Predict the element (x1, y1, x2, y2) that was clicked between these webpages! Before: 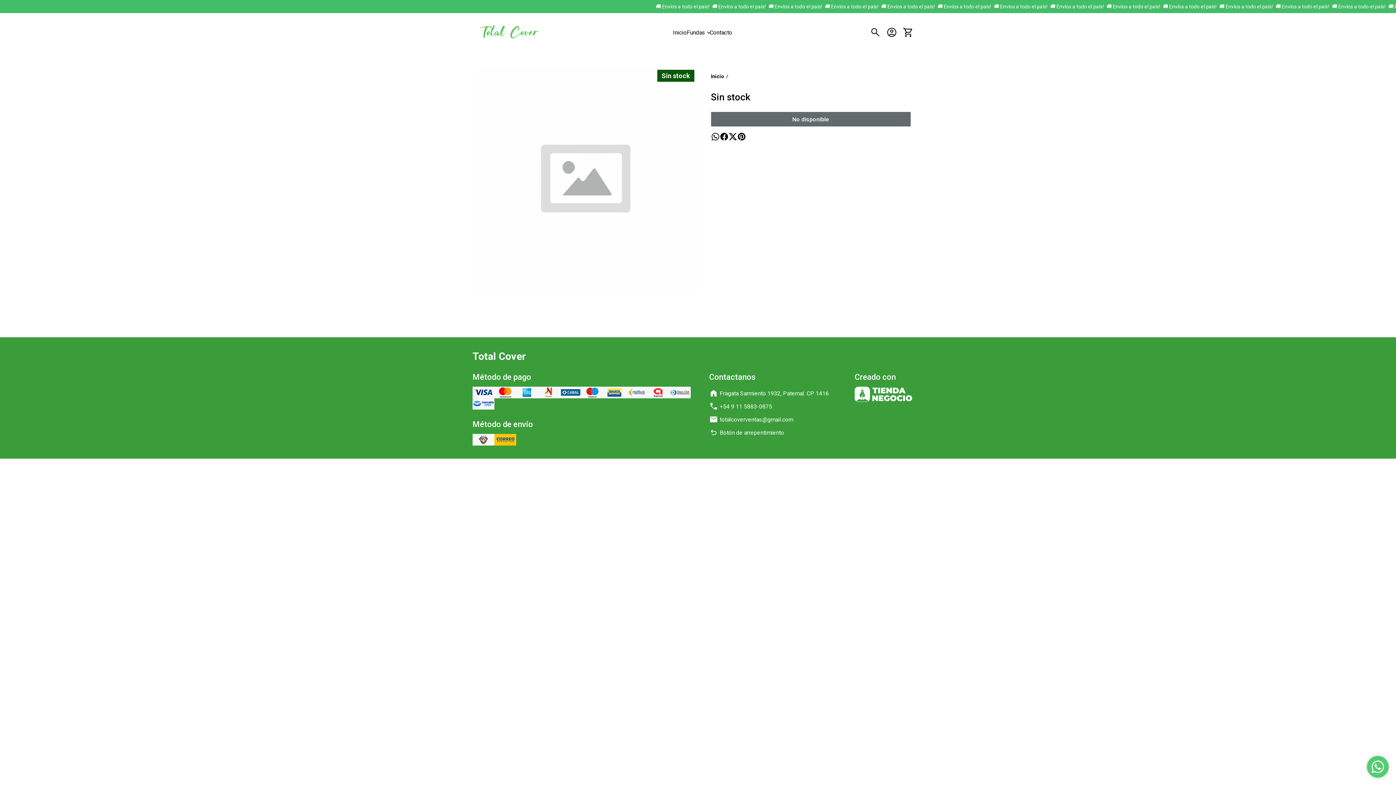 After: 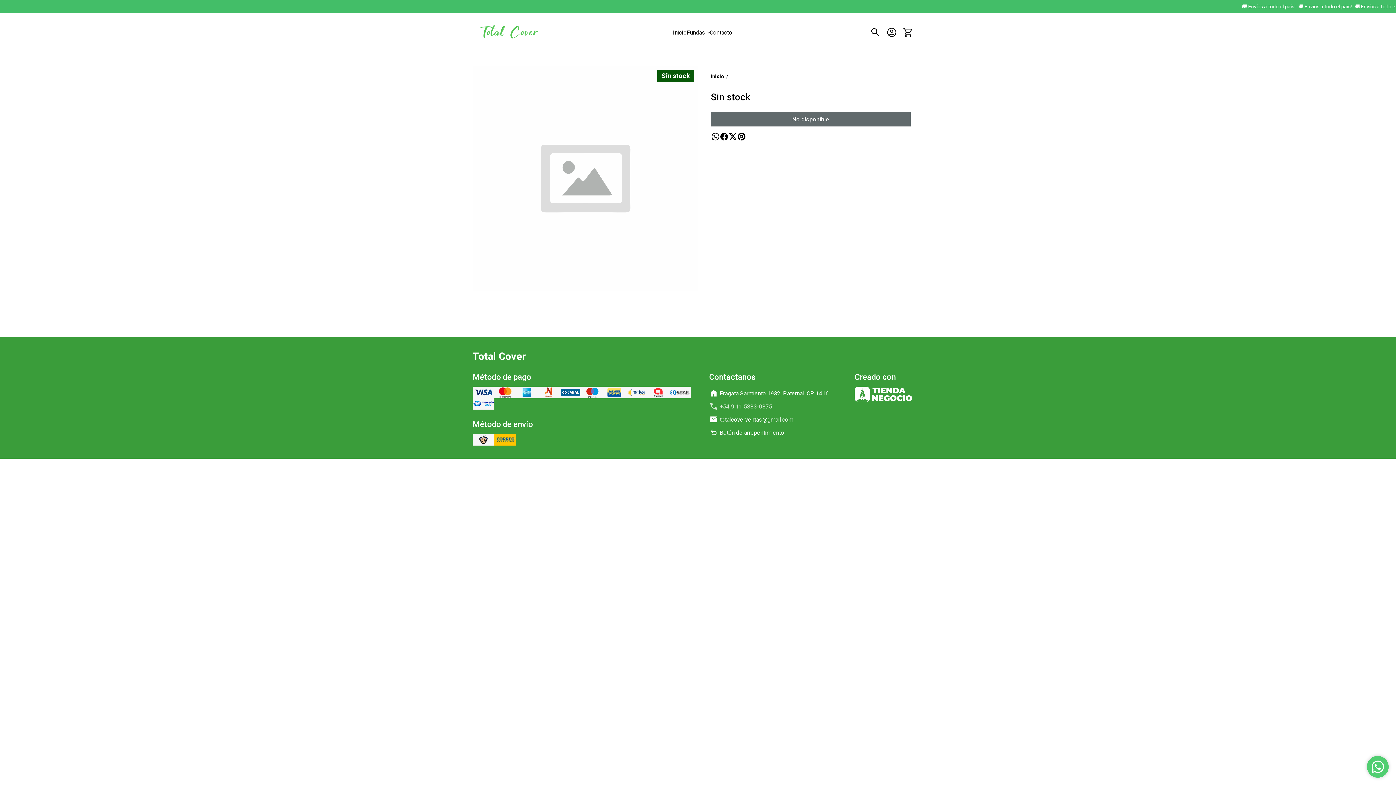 Action: bbox: (709, 400, 832, 413) label: +54 9 11 5883-0875